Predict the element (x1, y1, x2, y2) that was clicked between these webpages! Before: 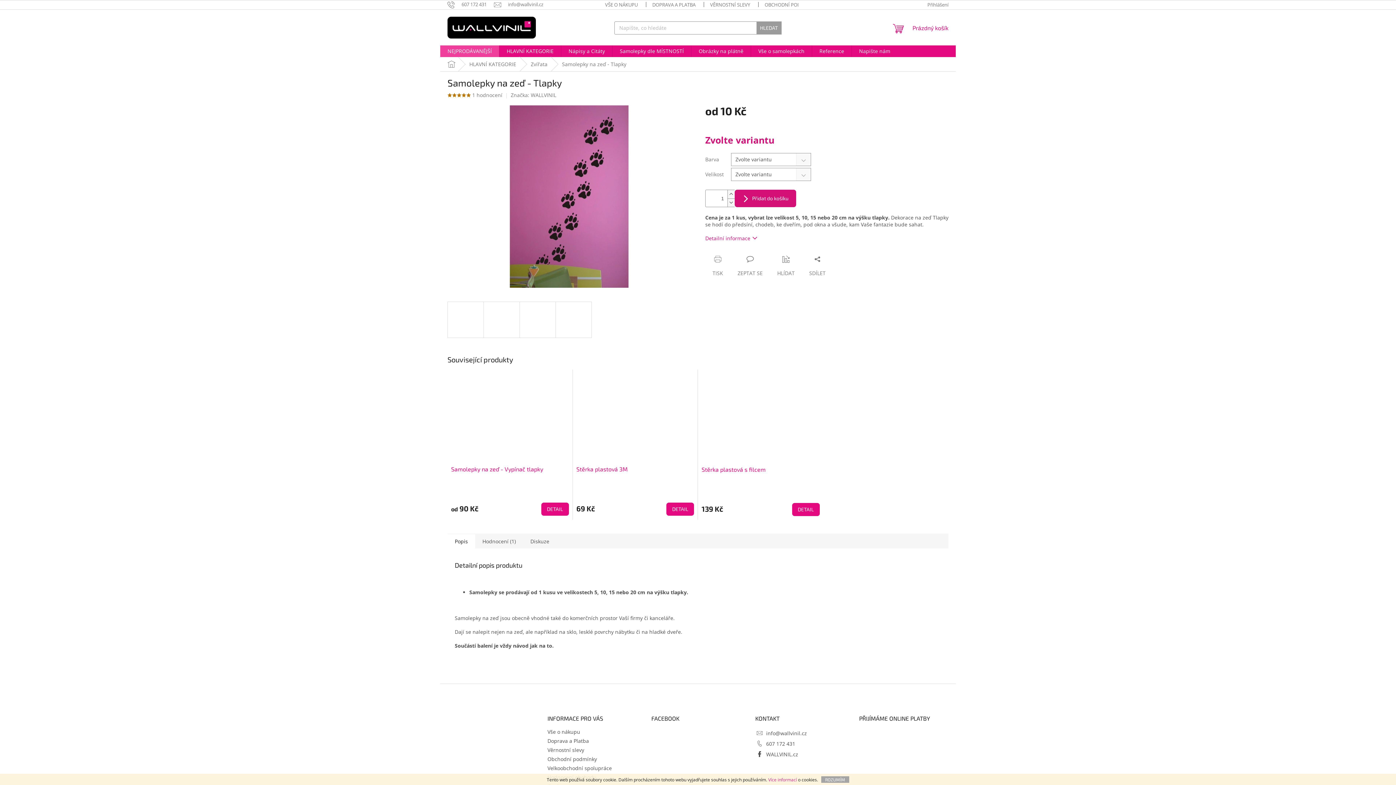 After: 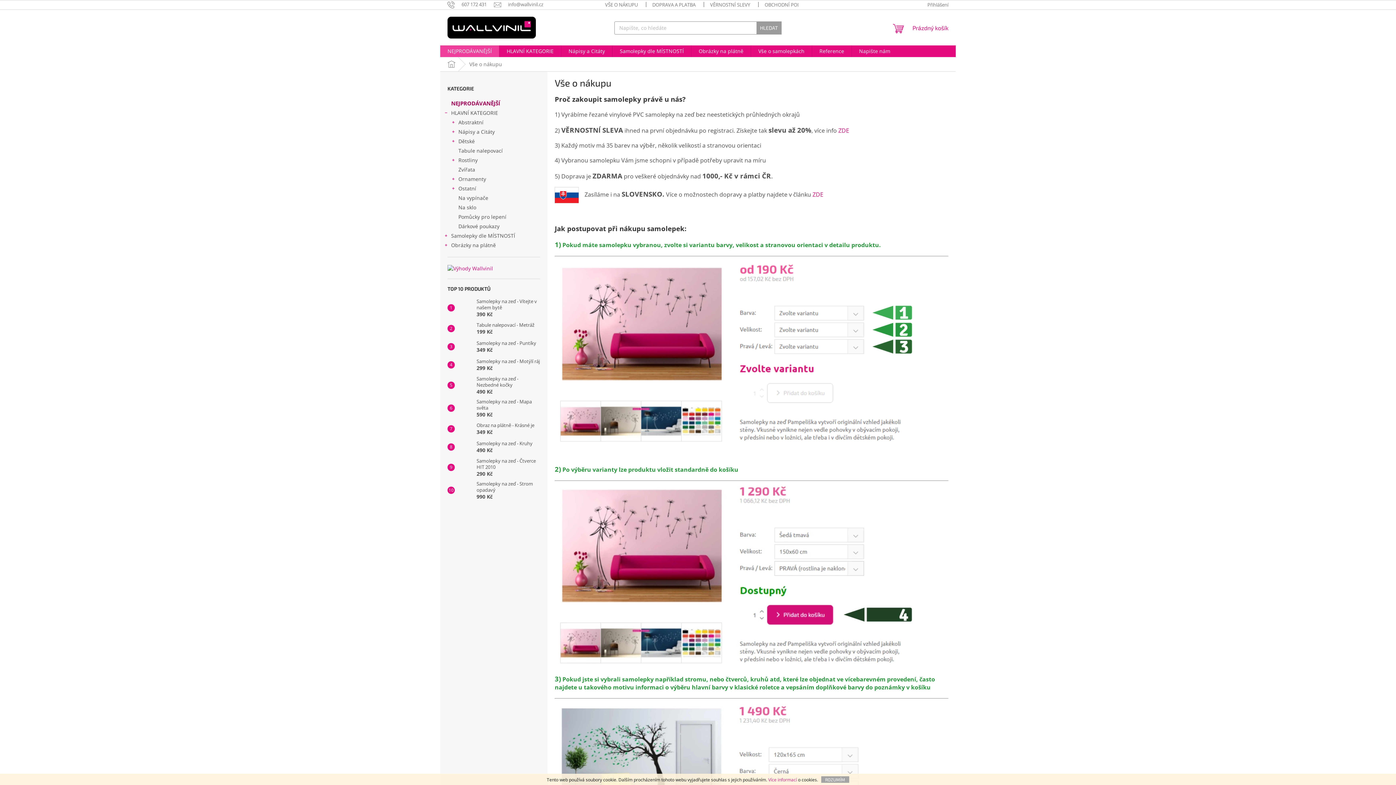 Action: label: VŠE O NÁKUPU bbox: (597, 0, 645, 9)